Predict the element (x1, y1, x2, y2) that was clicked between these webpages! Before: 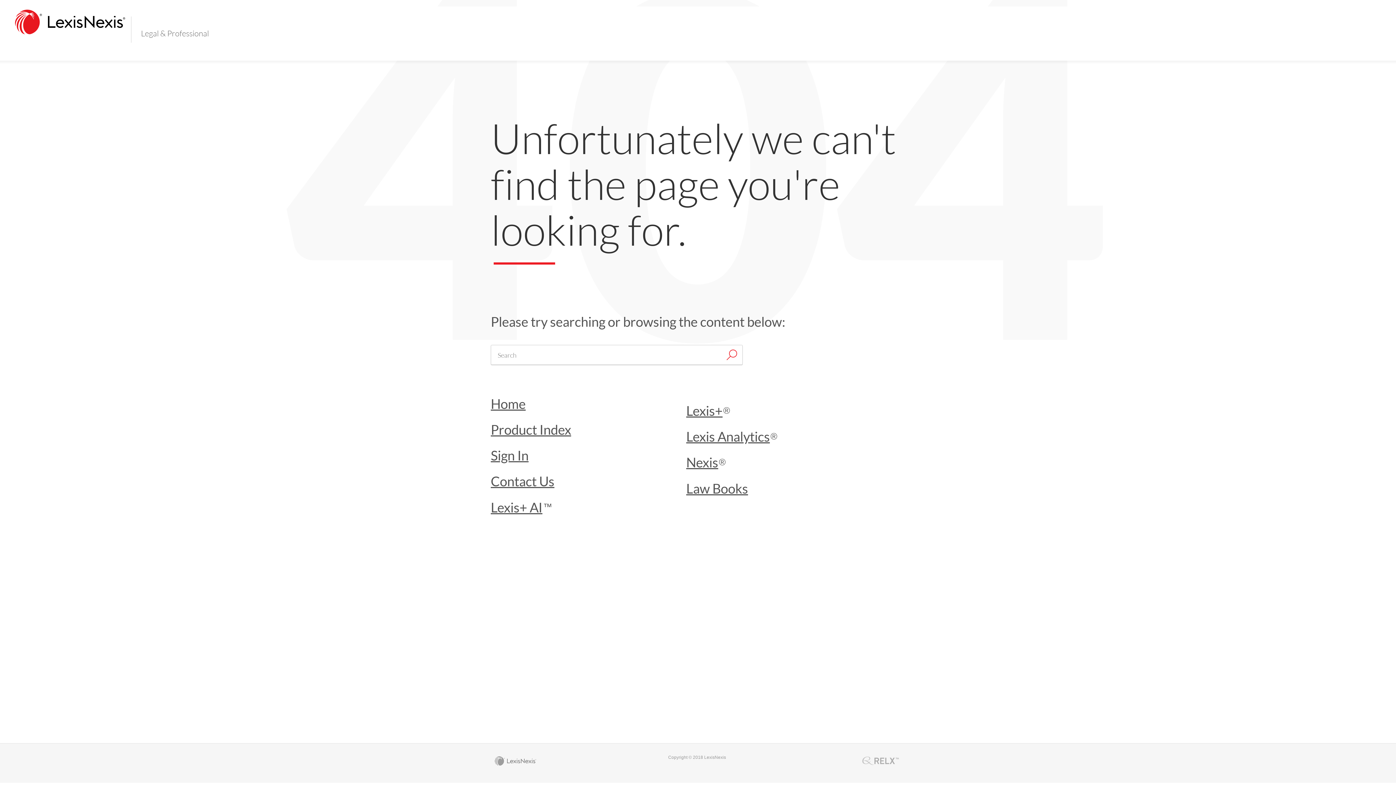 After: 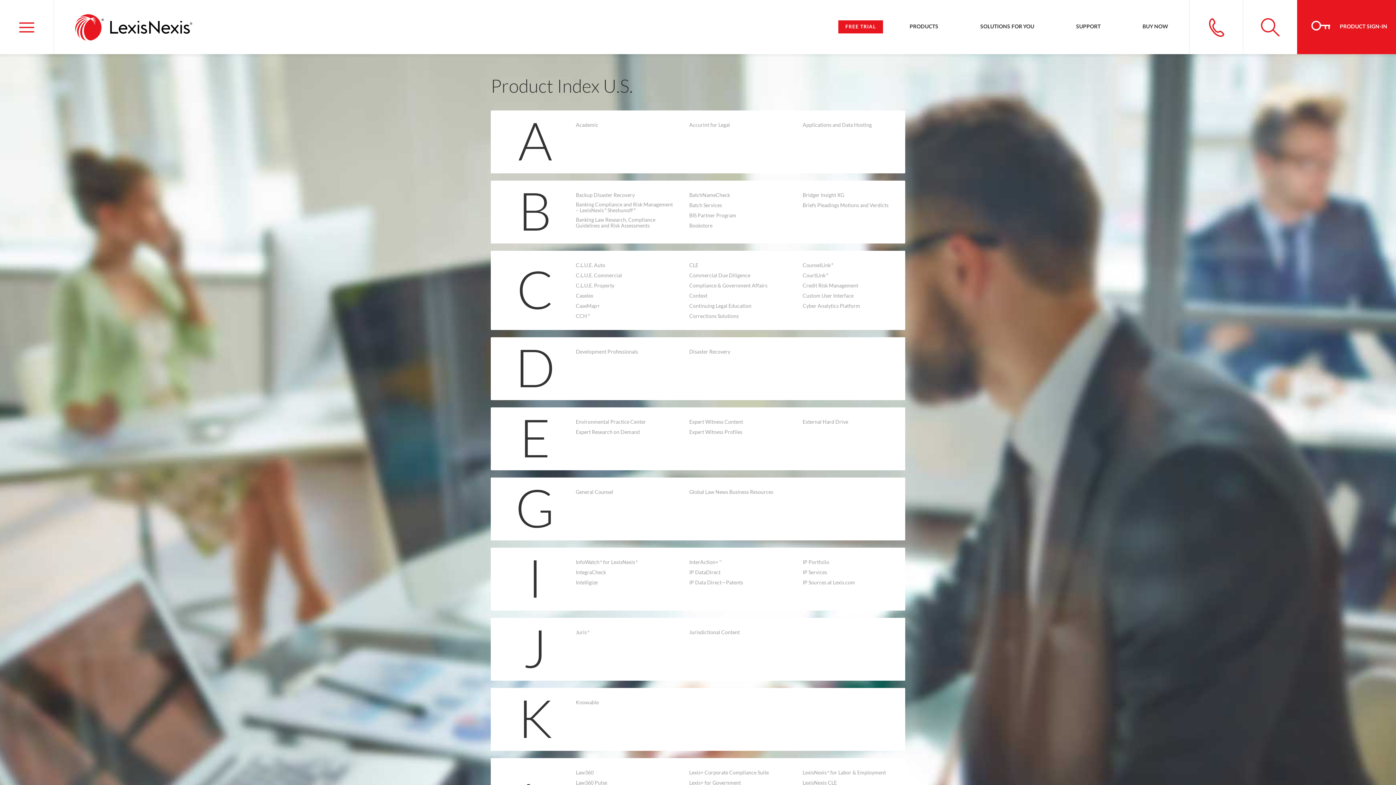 Action: bbox: (490, 421, 571, 437) label: Product Index